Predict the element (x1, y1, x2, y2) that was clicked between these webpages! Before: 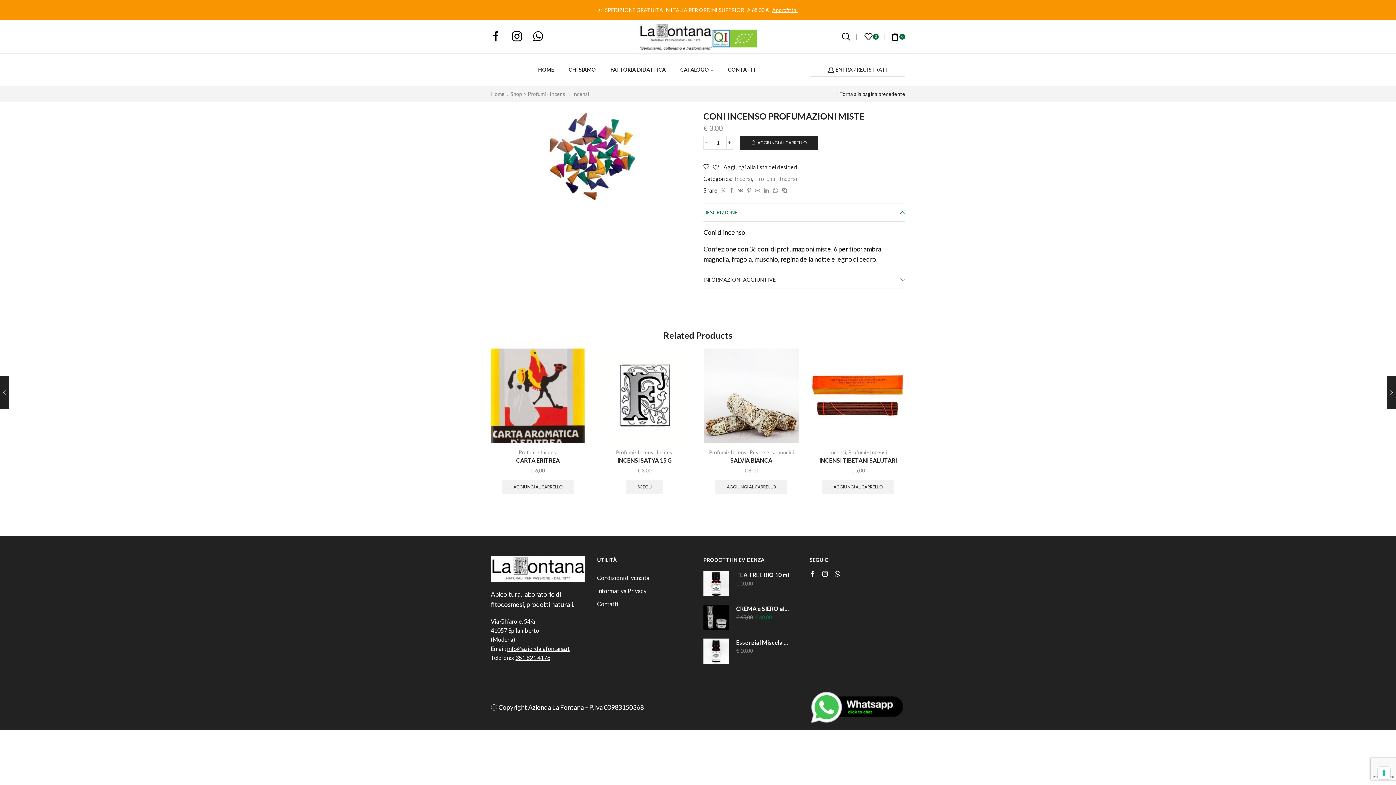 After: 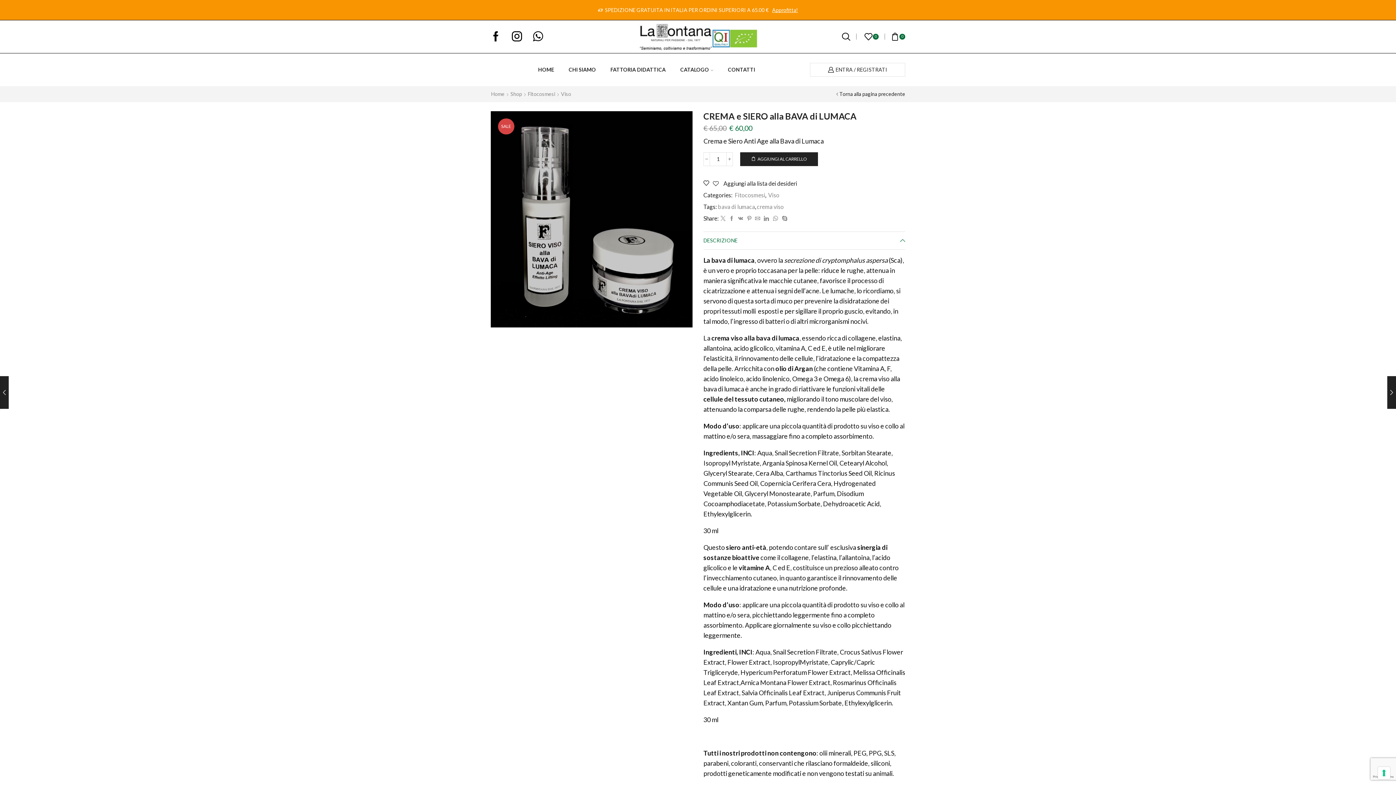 Action: bbox: (703, 605, 729, 630)